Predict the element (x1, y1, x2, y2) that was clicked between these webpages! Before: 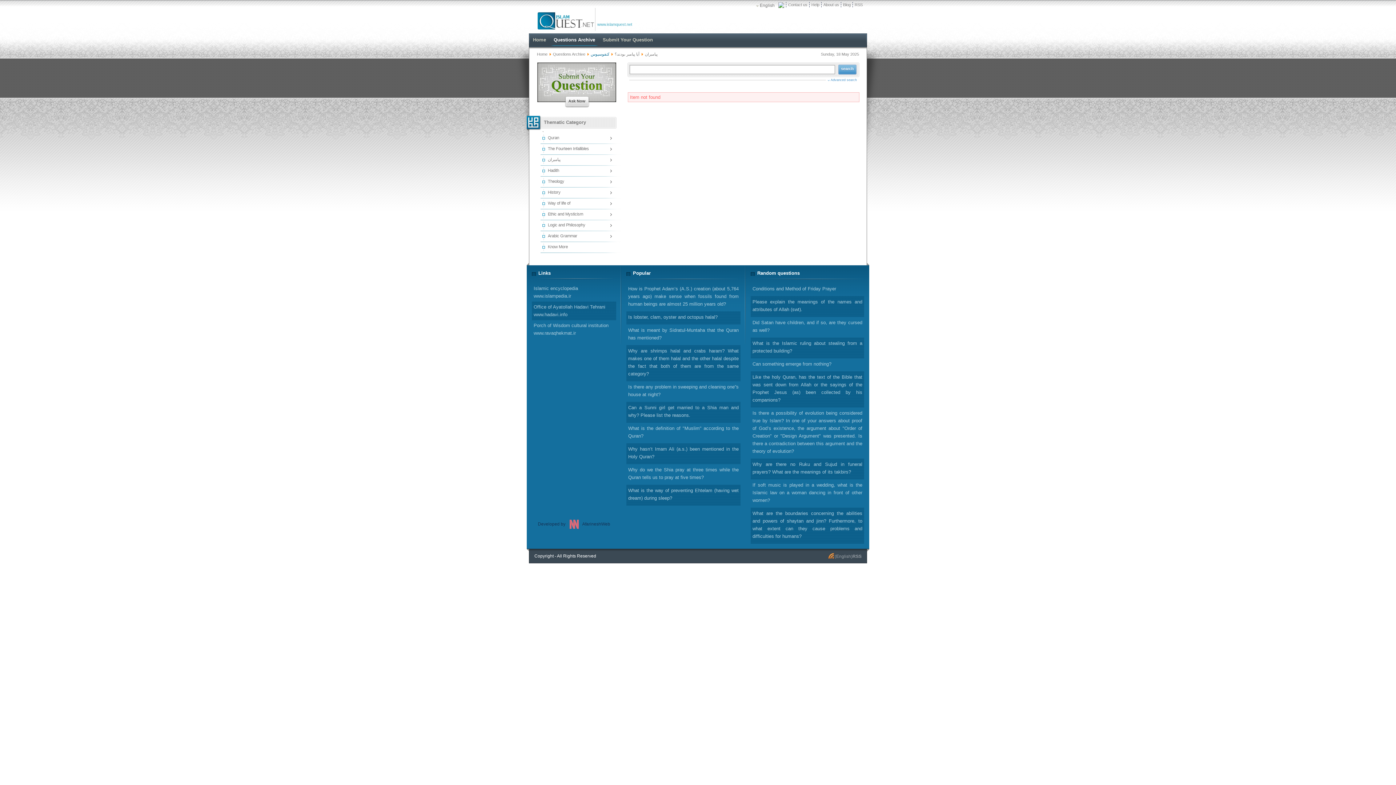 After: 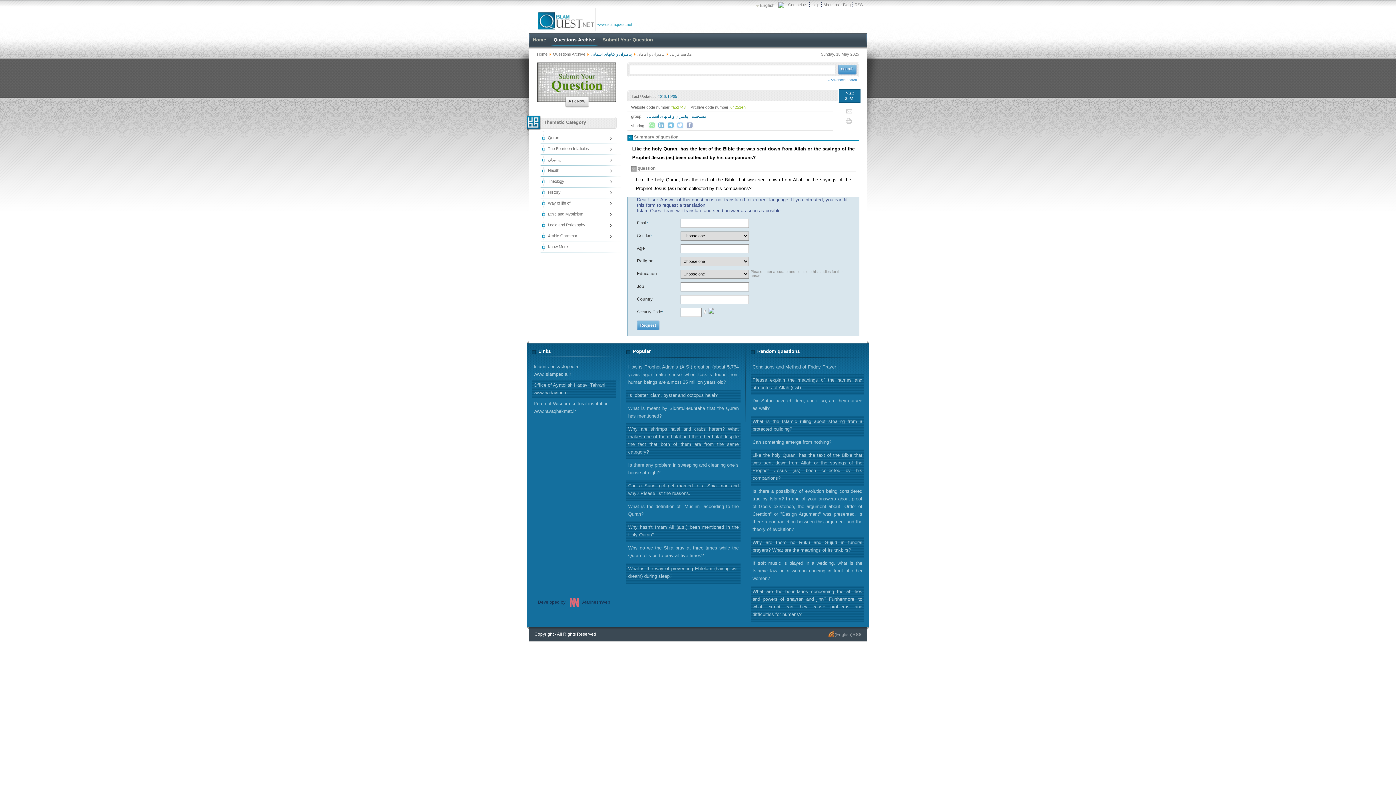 Action: bbox: (750, 371, 864, 407) label: Like the holy Quran, has the text of the Bible that was sent down from Allah or the sayings of the Prophet Jesus (as) been collected by his companions?